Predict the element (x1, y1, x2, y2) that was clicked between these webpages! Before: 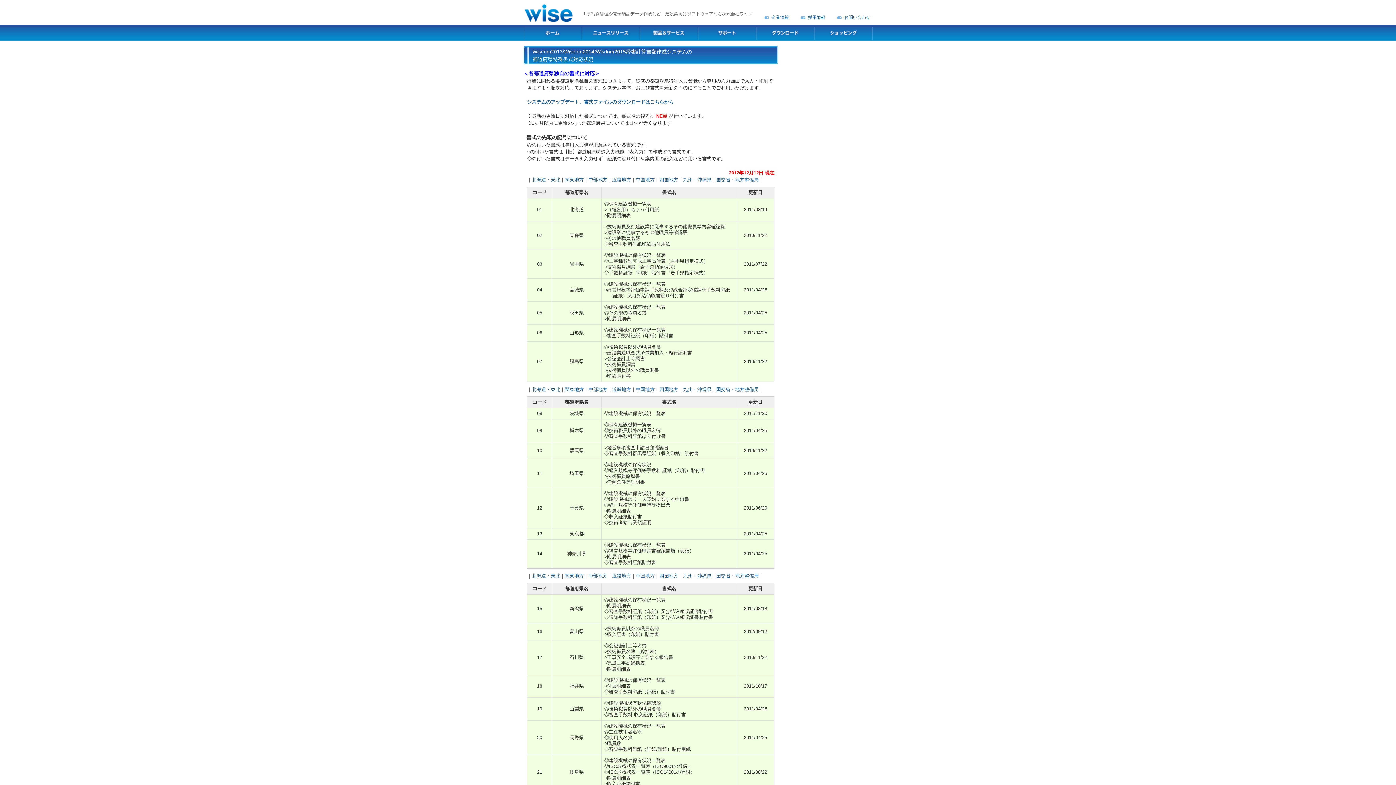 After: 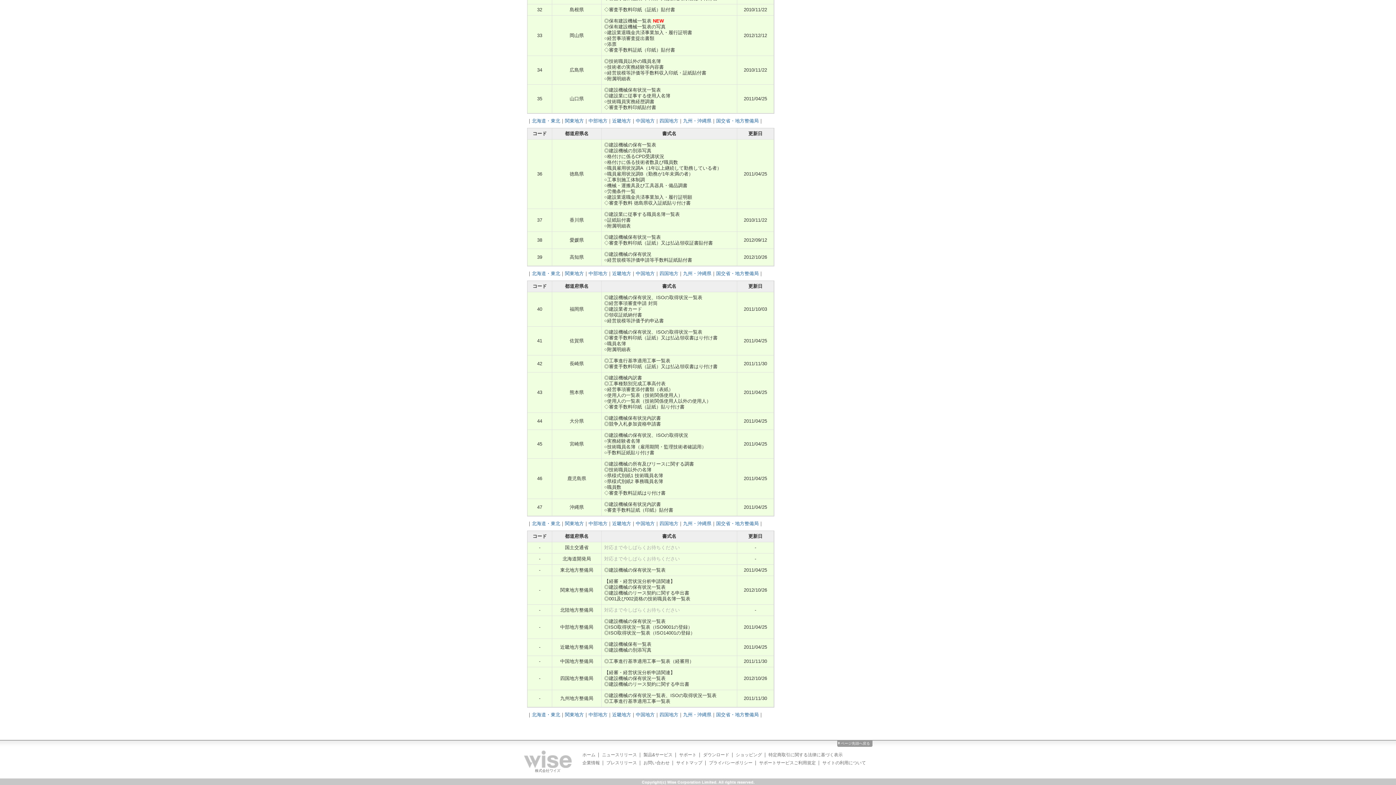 Action: label: 四国地方 bbox: (659, 177, 678, 182)